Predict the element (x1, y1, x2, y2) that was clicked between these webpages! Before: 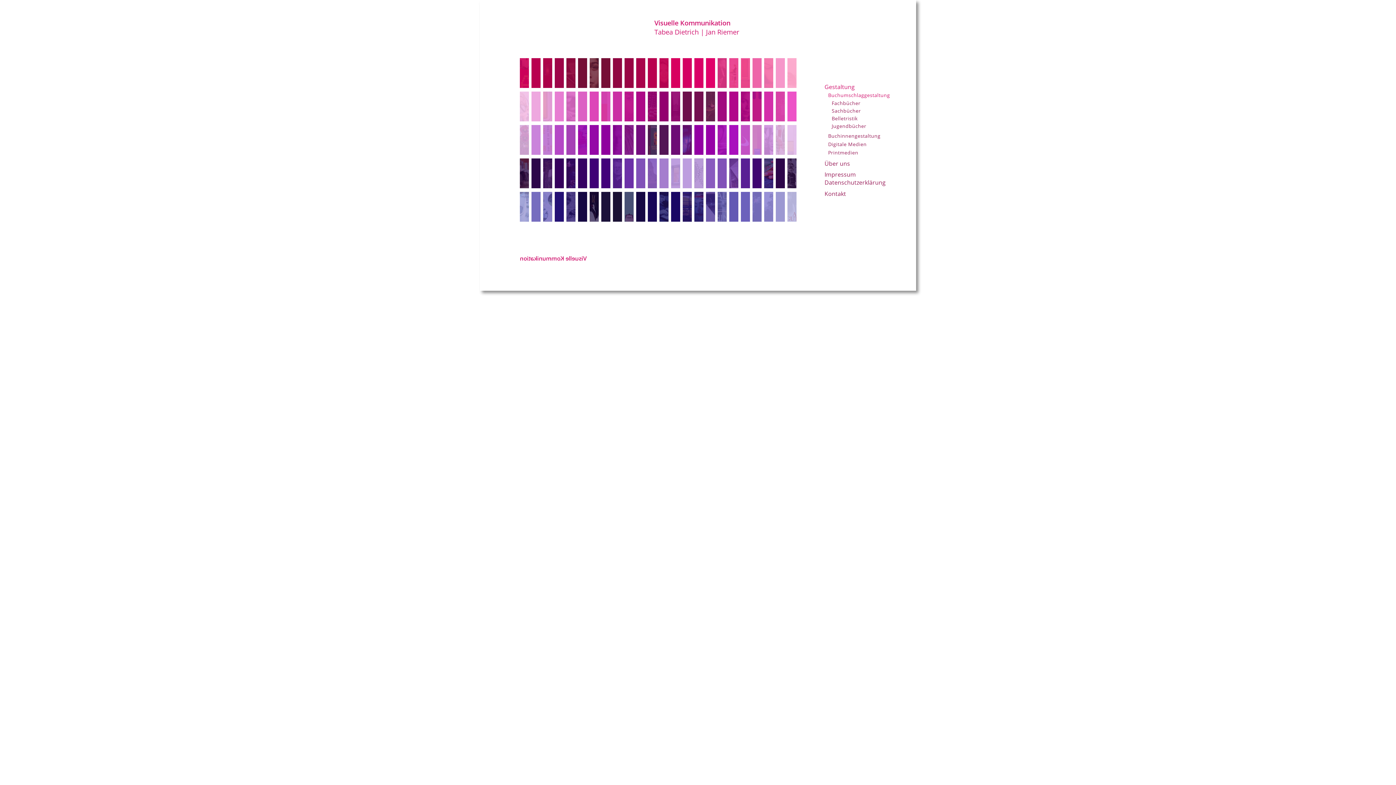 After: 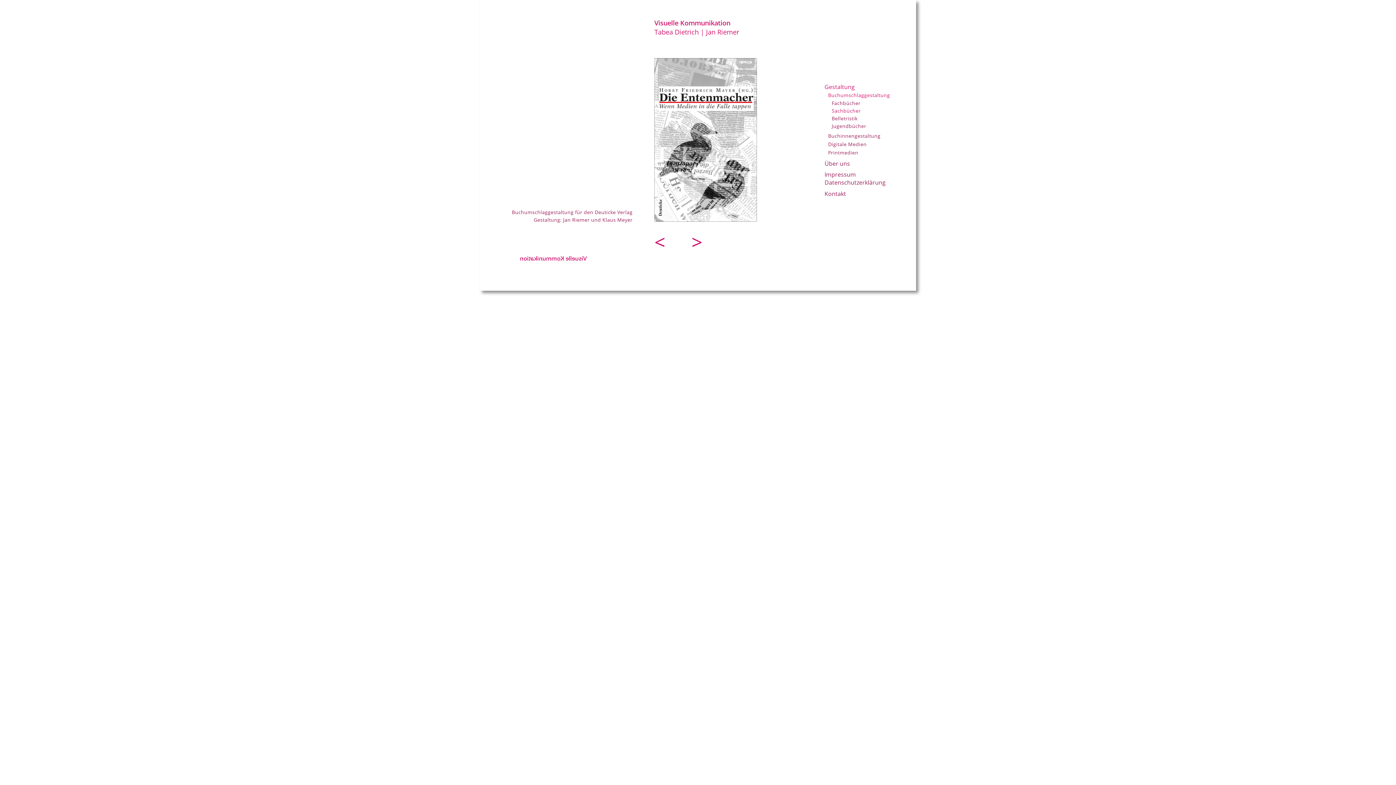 Action: bbox: (566, 215, 575, 223)